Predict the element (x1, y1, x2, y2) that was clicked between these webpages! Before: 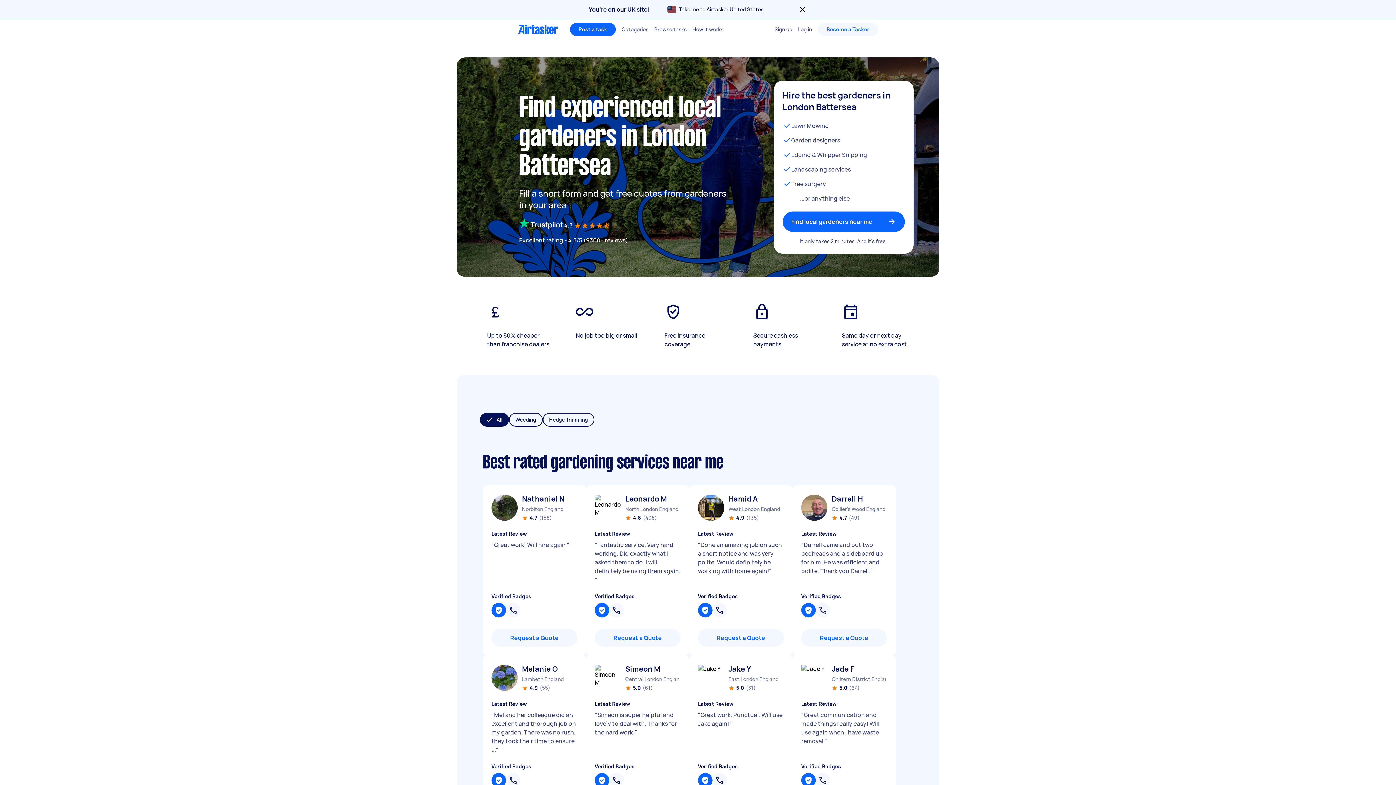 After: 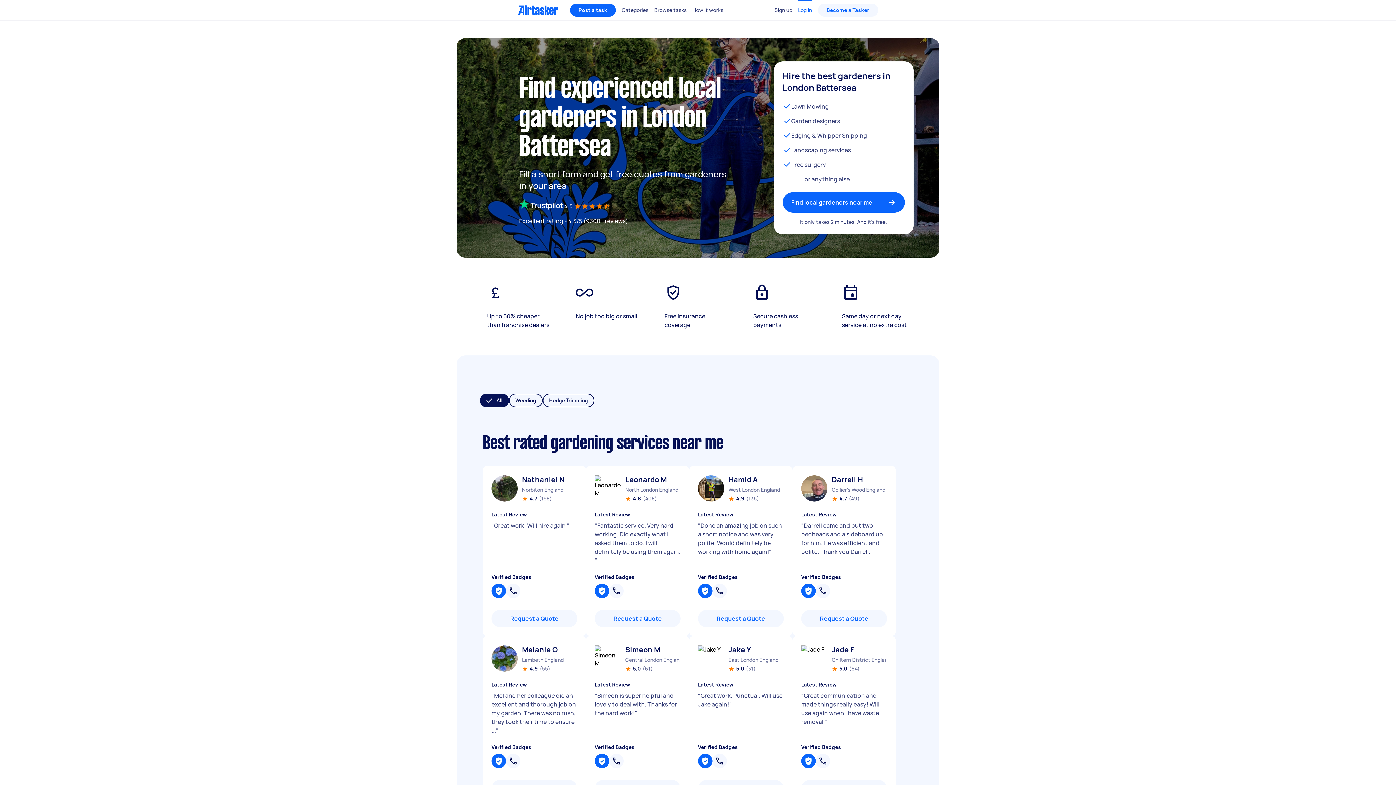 Action: label: Close bbox: (798, 5, 807, 13)